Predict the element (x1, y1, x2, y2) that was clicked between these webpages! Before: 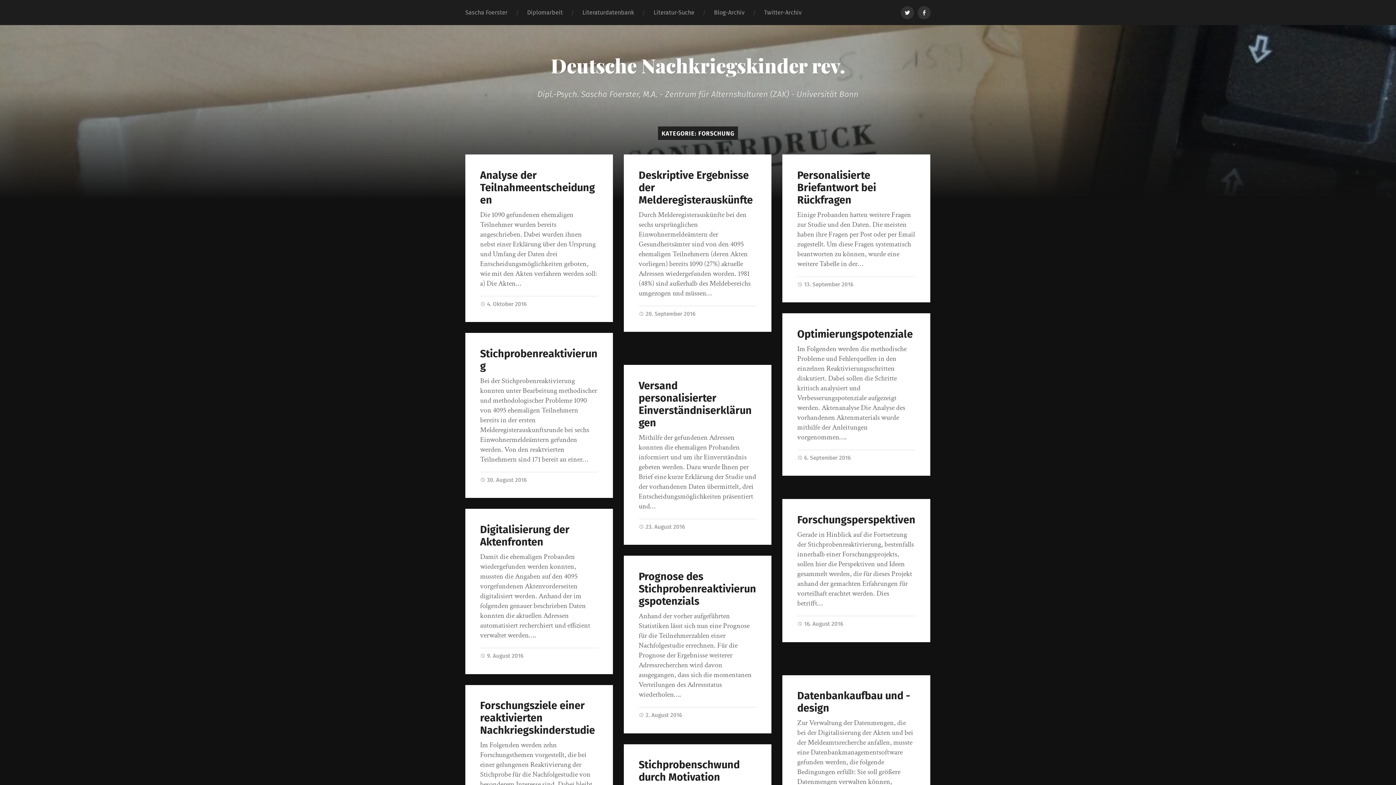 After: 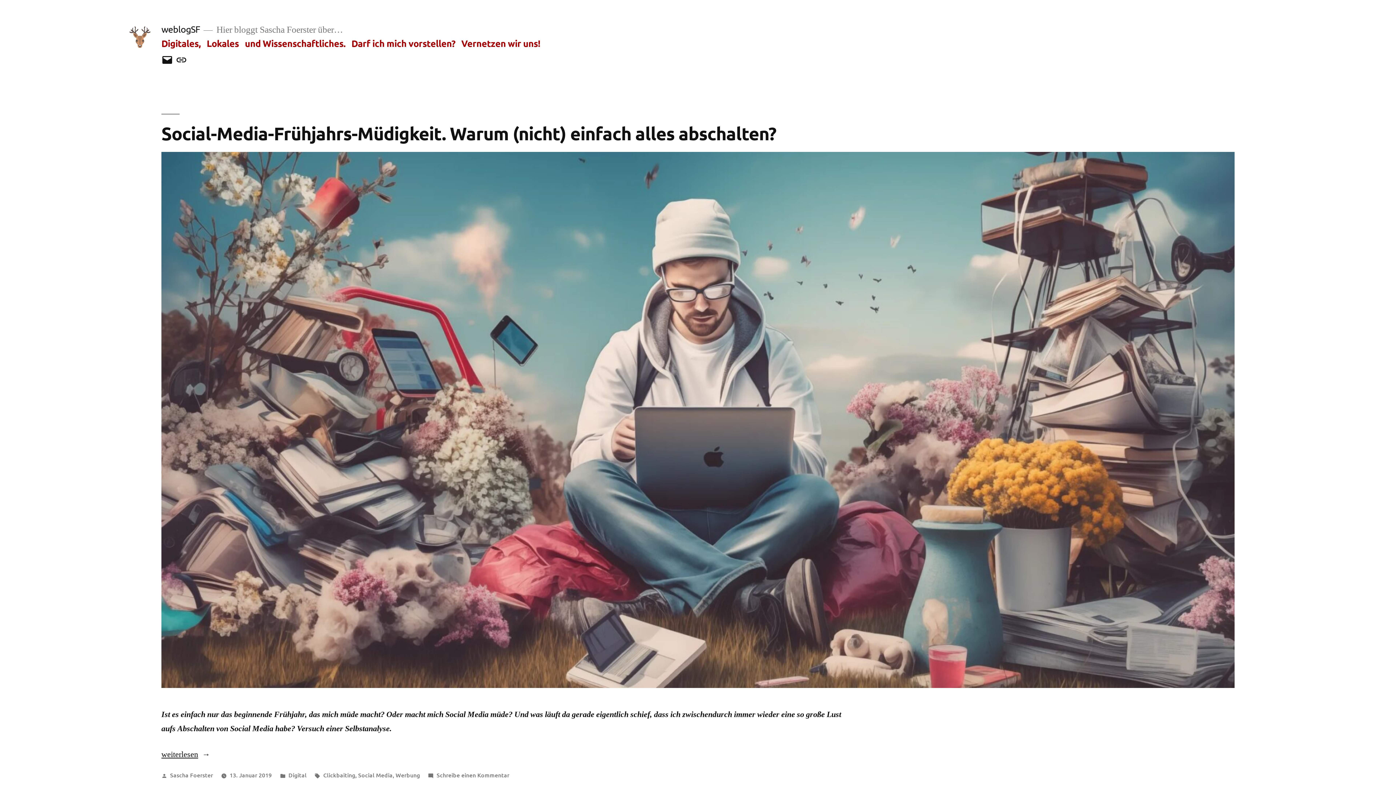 Action: bbox: (455, 0, 517, 25) label: Sascha Foerster